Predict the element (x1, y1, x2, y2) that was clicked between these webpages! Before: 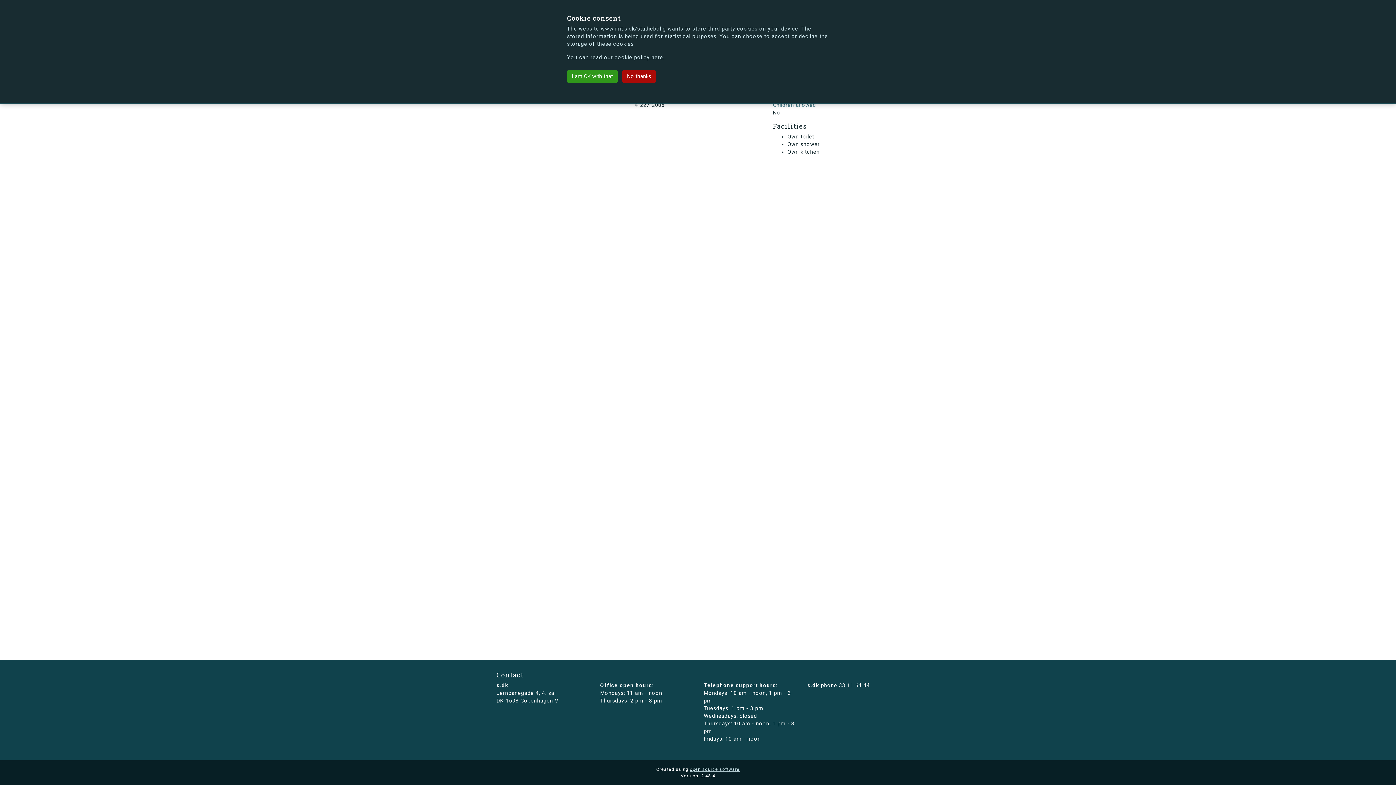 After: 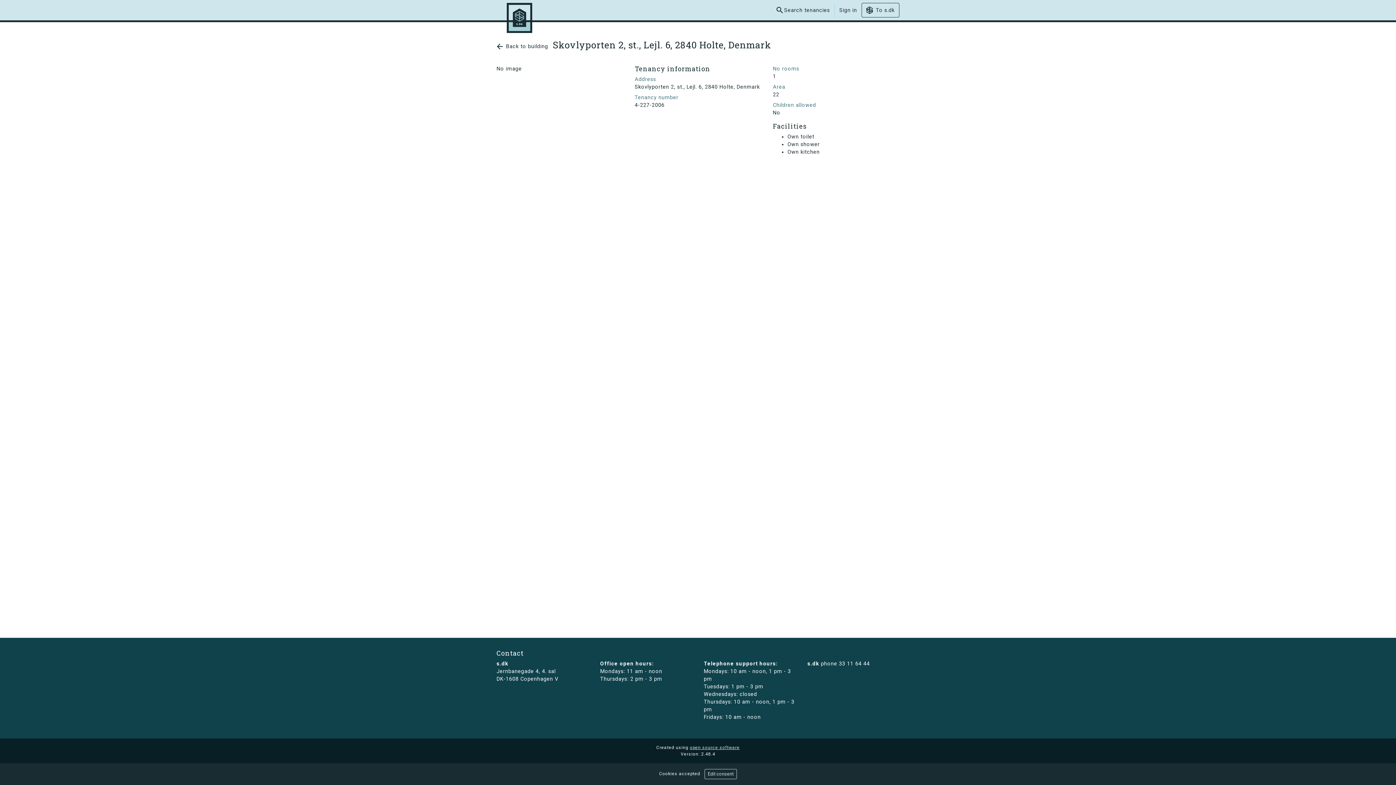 Action: bbox: (567, 70, 617, 82) label: I am OK with that